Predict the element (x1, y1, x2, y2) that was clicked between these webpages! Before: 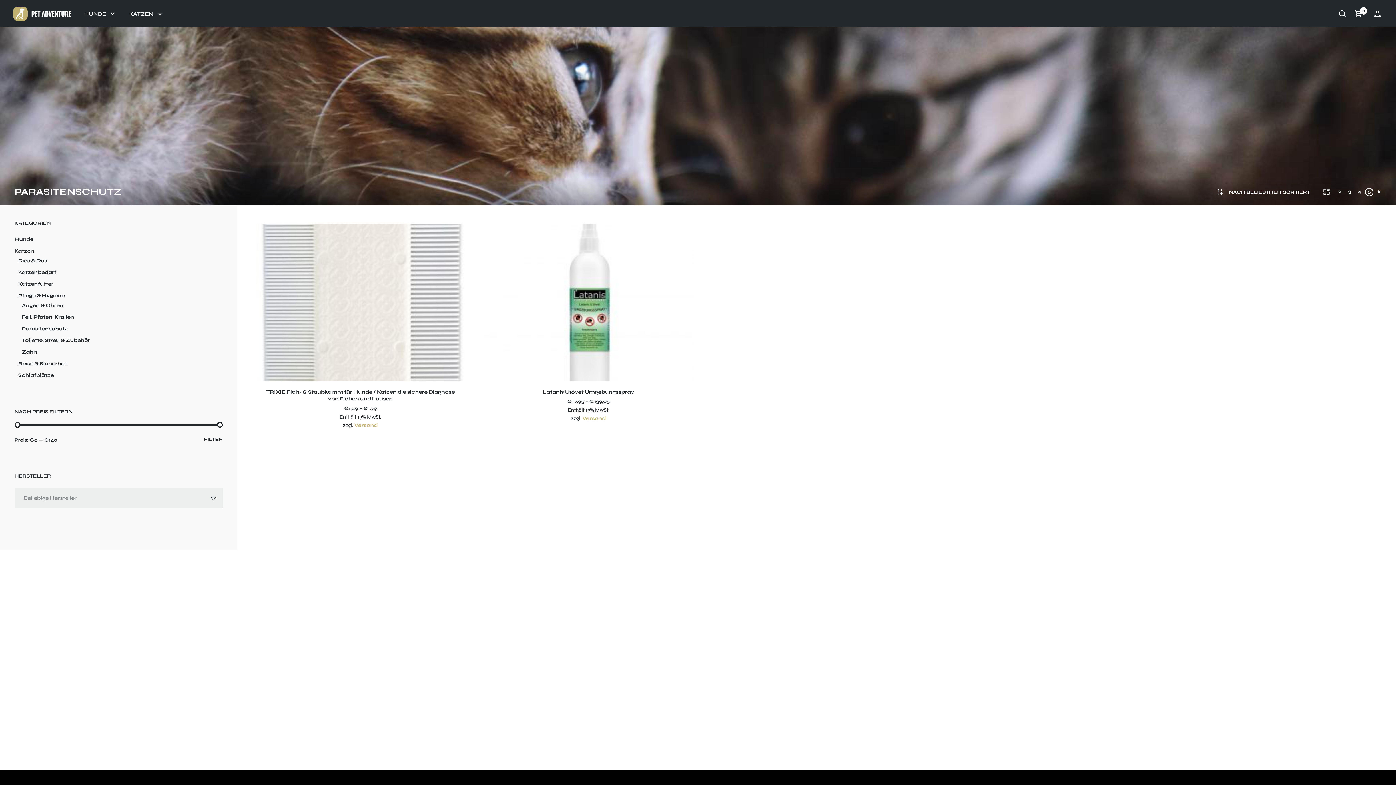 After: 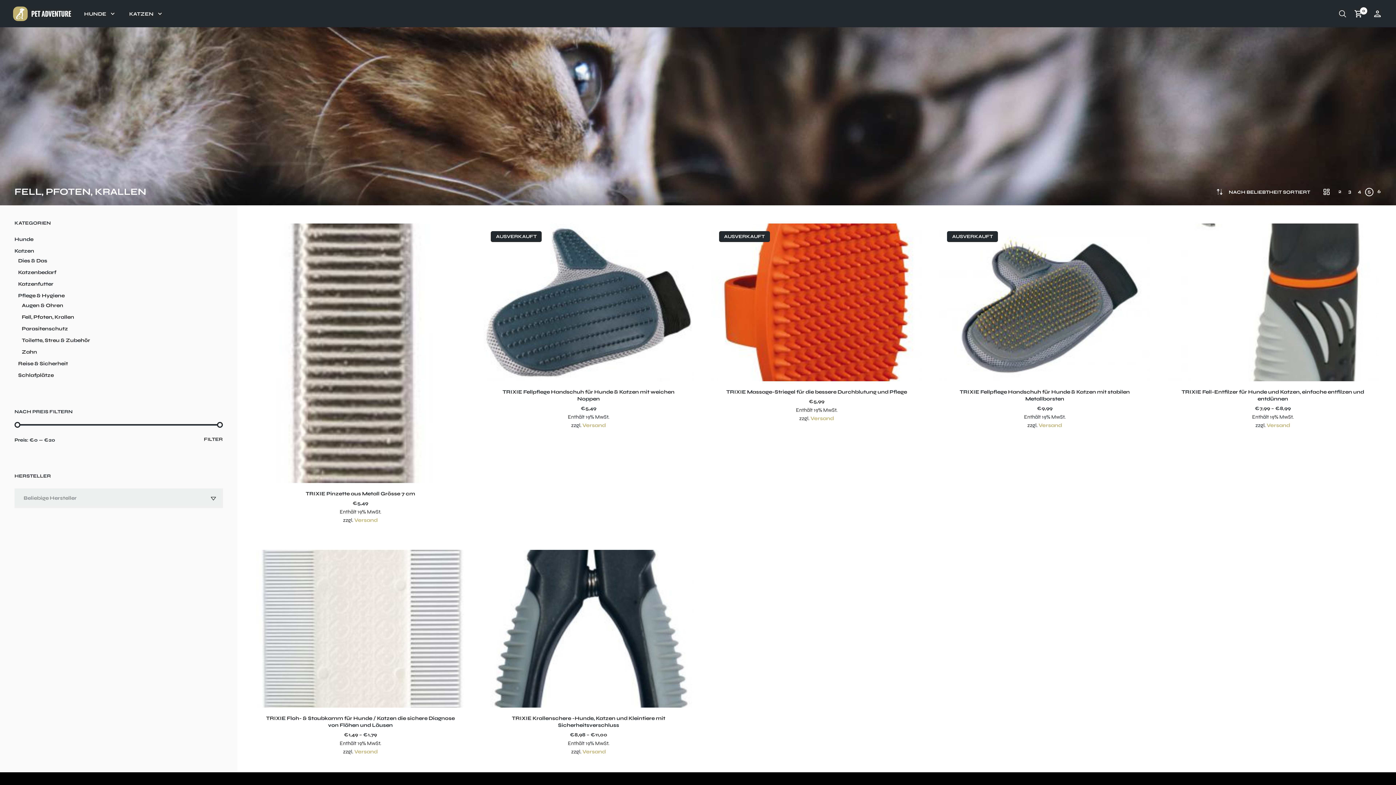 Action: label: Fell, Pfoten, Krallen bbox: (21, 314, 74, 320)